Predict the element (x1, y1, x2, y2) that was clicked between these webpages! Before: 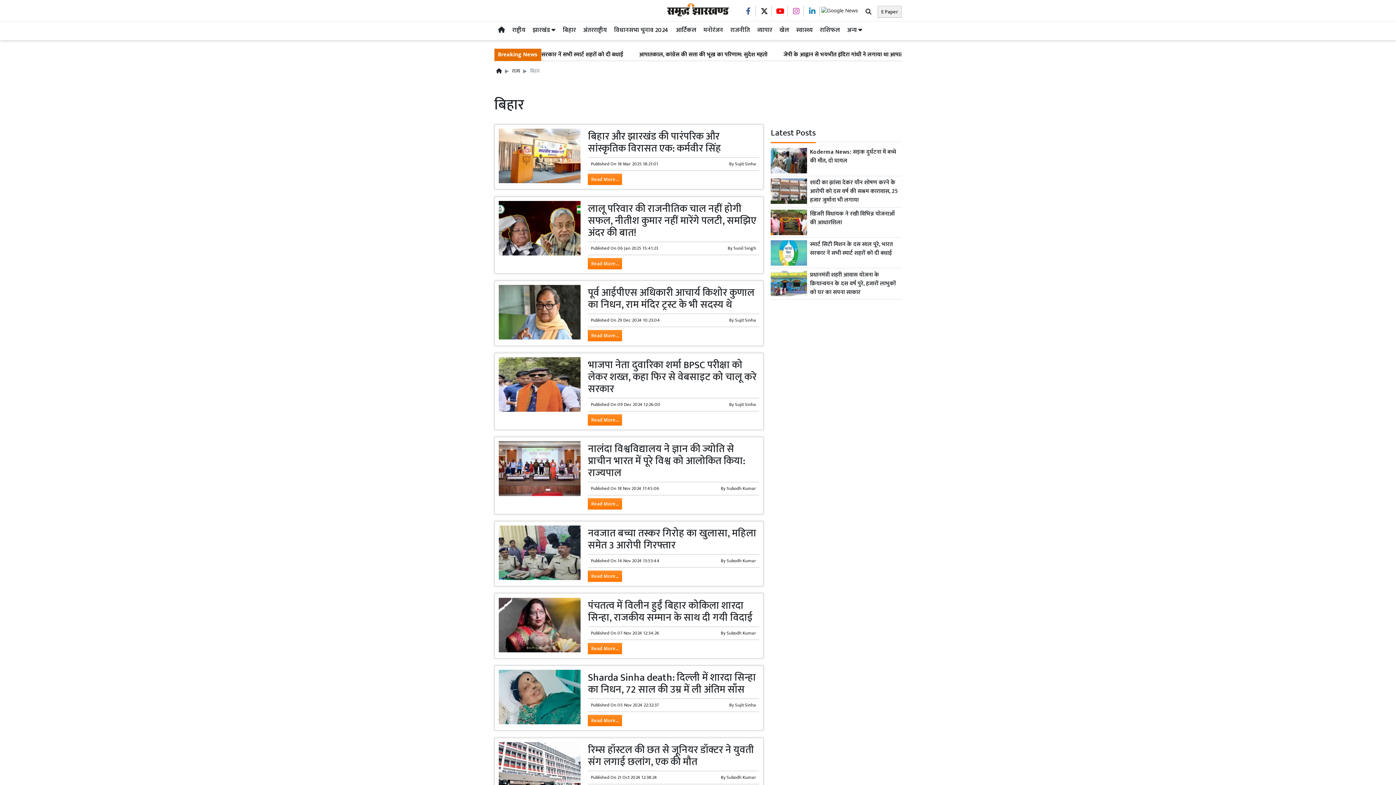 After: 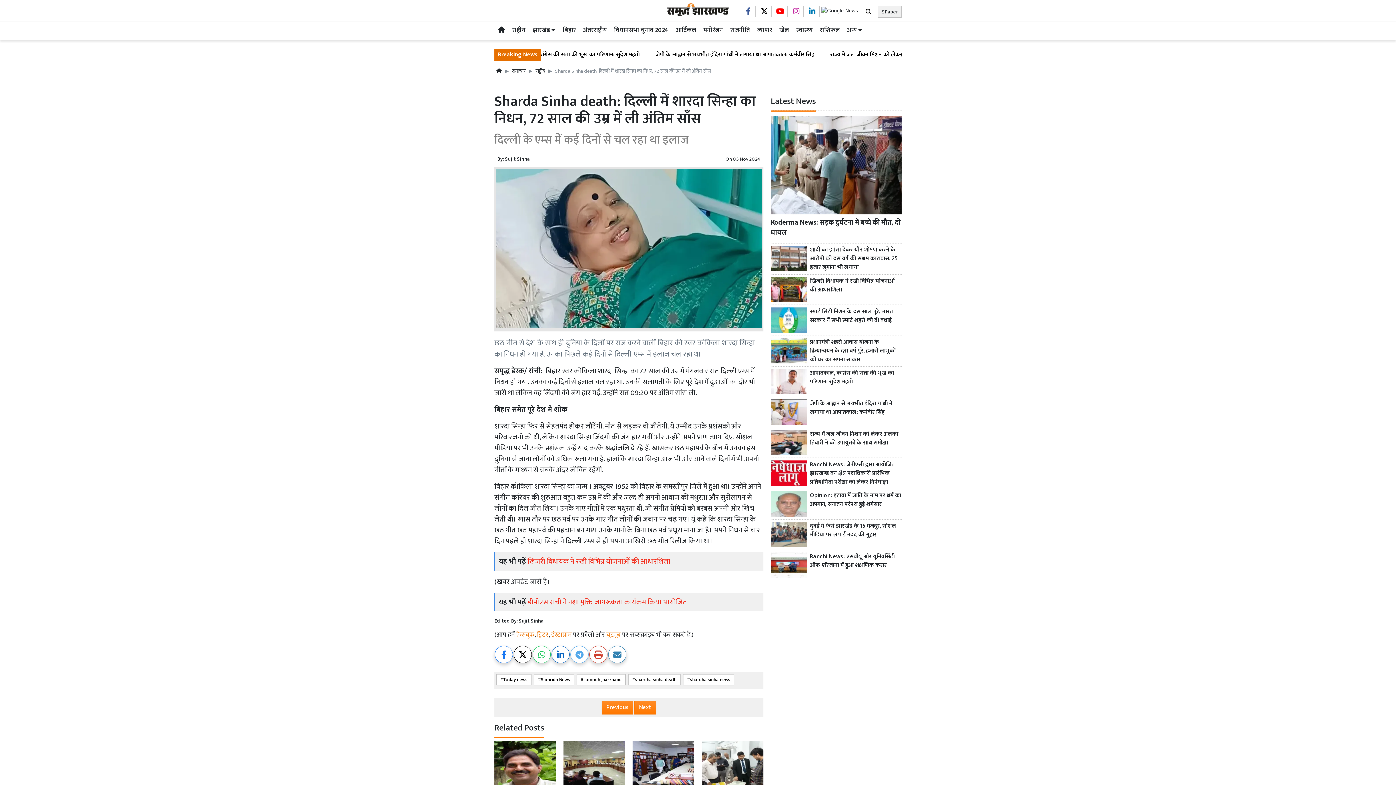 Action: bbox: (498, 670, 580, 724)